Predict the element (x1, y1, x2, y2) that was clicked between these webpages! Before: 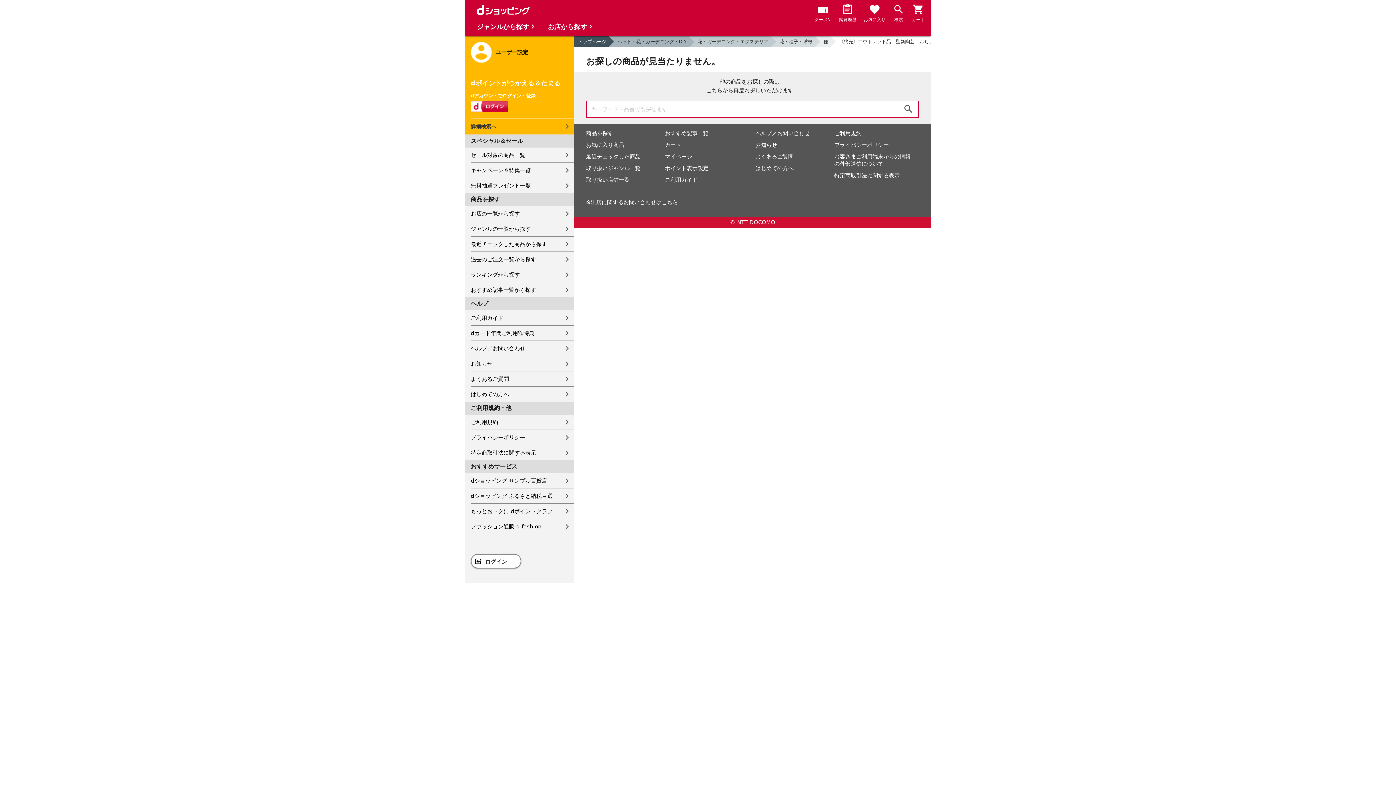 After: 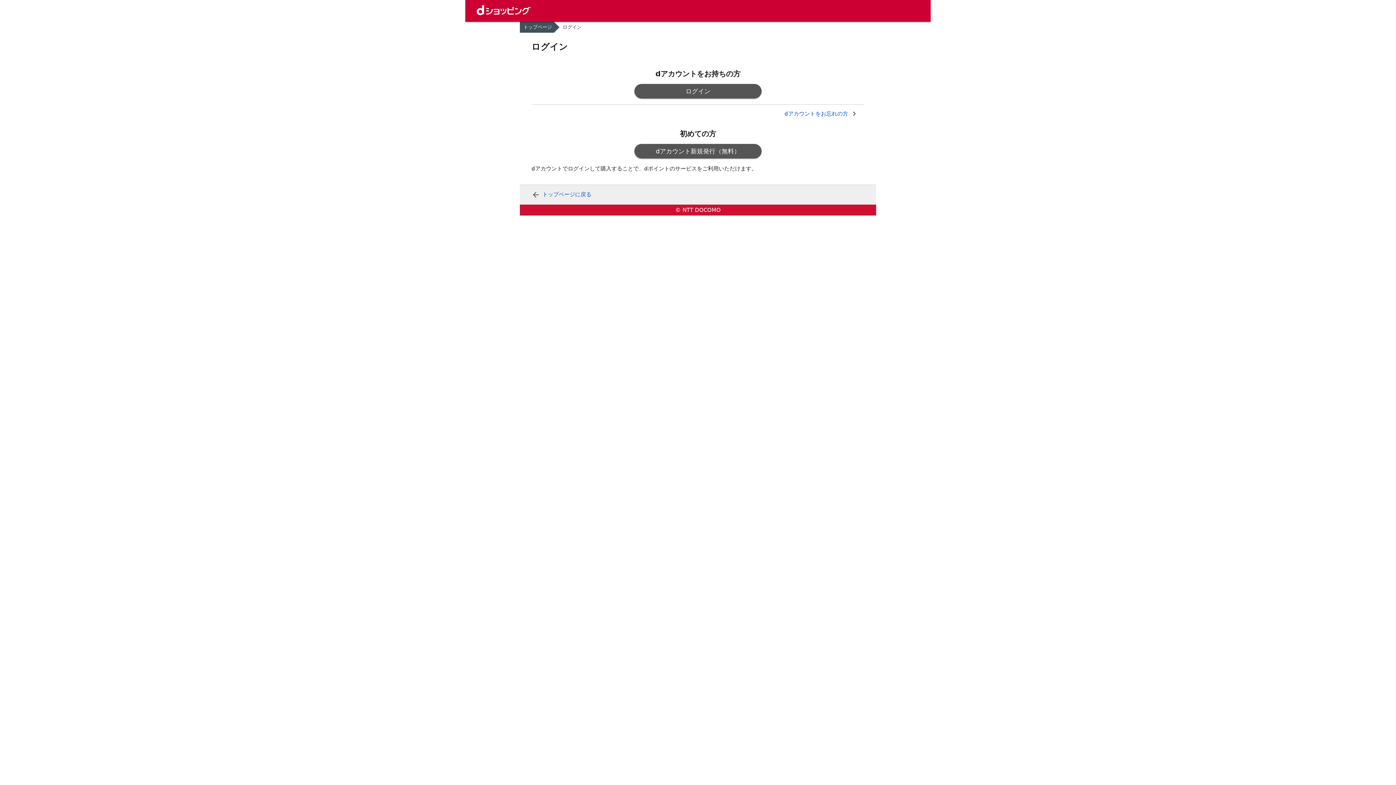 Action: bbox: (814, 3, 832, 24) label: クーポン